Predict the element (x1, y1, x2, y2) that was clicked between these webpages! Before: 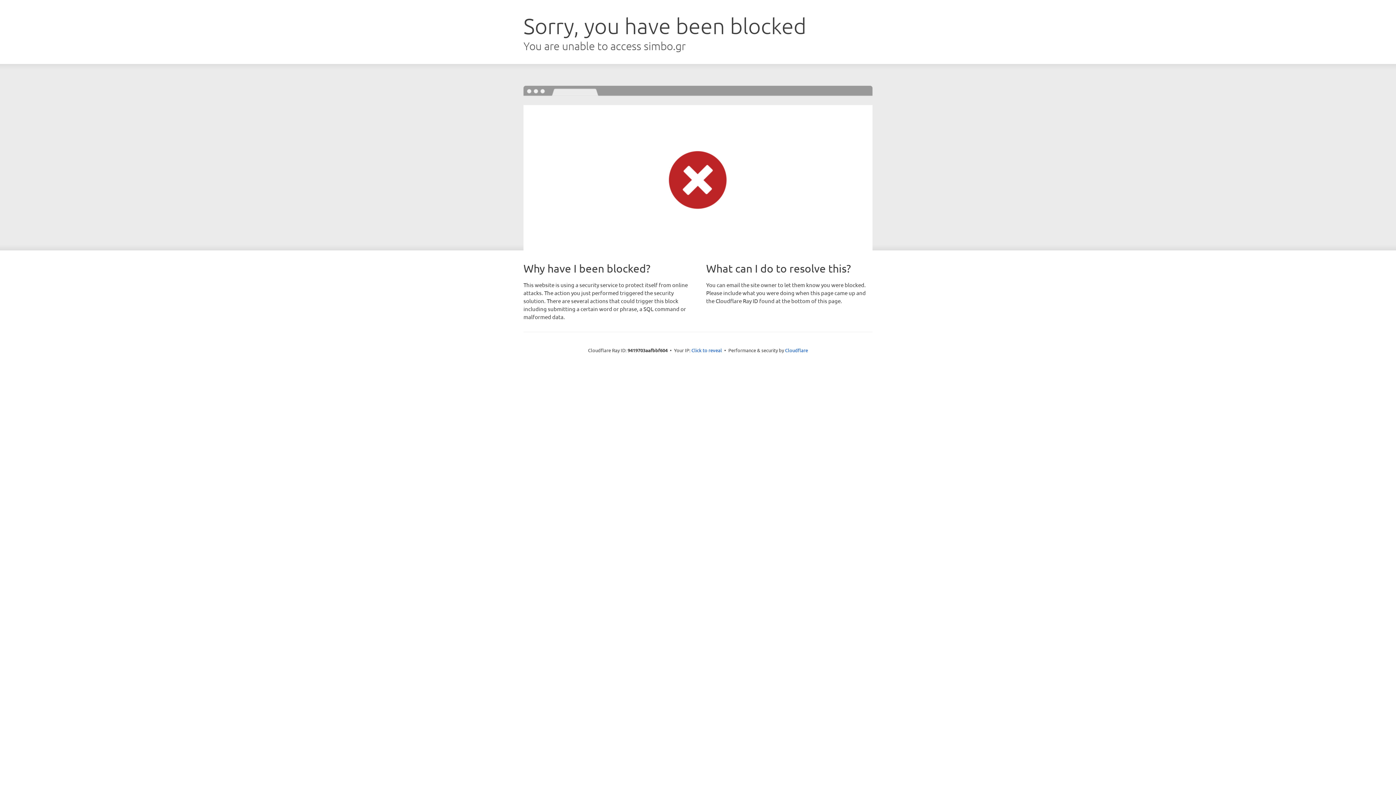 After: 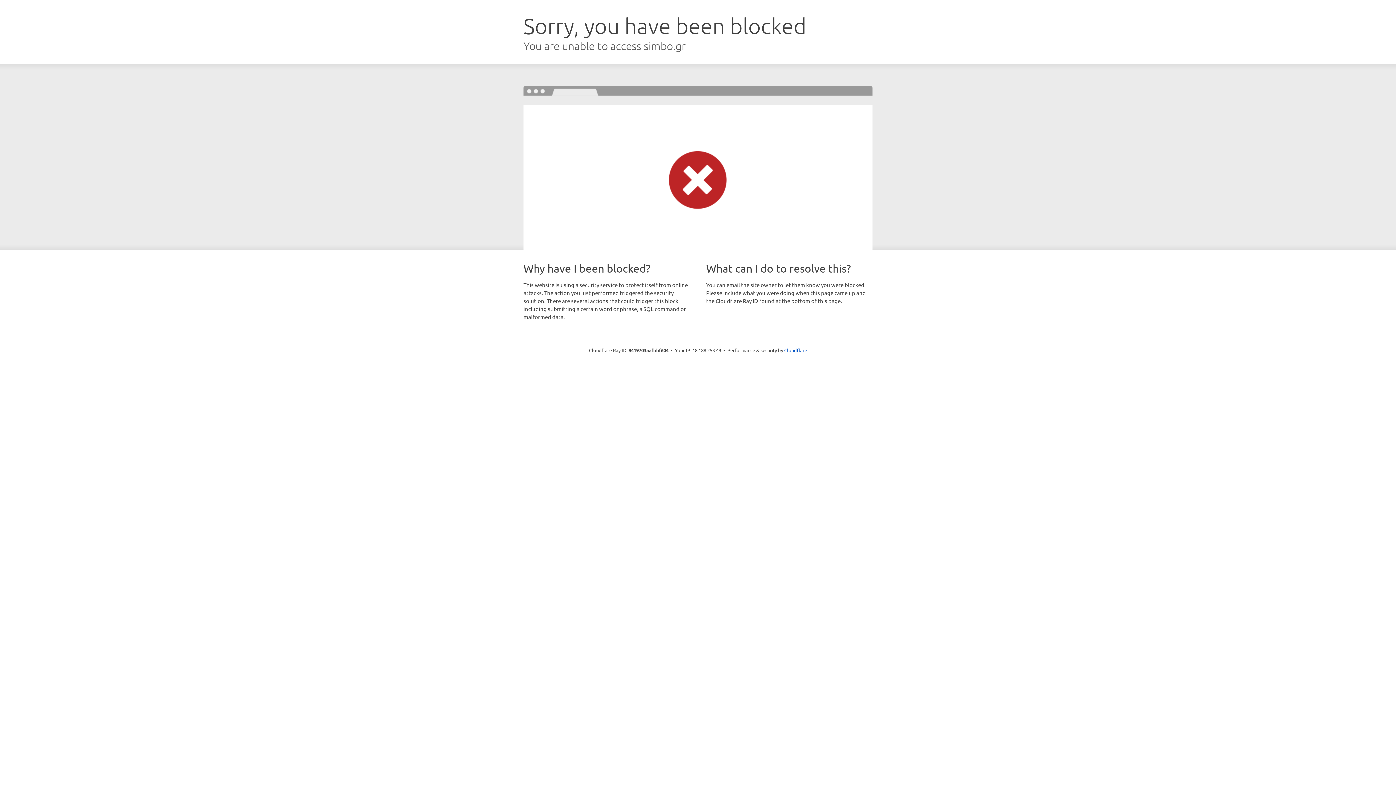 Action: bbox: (691, 346, 722, 353) label: Click to reveal